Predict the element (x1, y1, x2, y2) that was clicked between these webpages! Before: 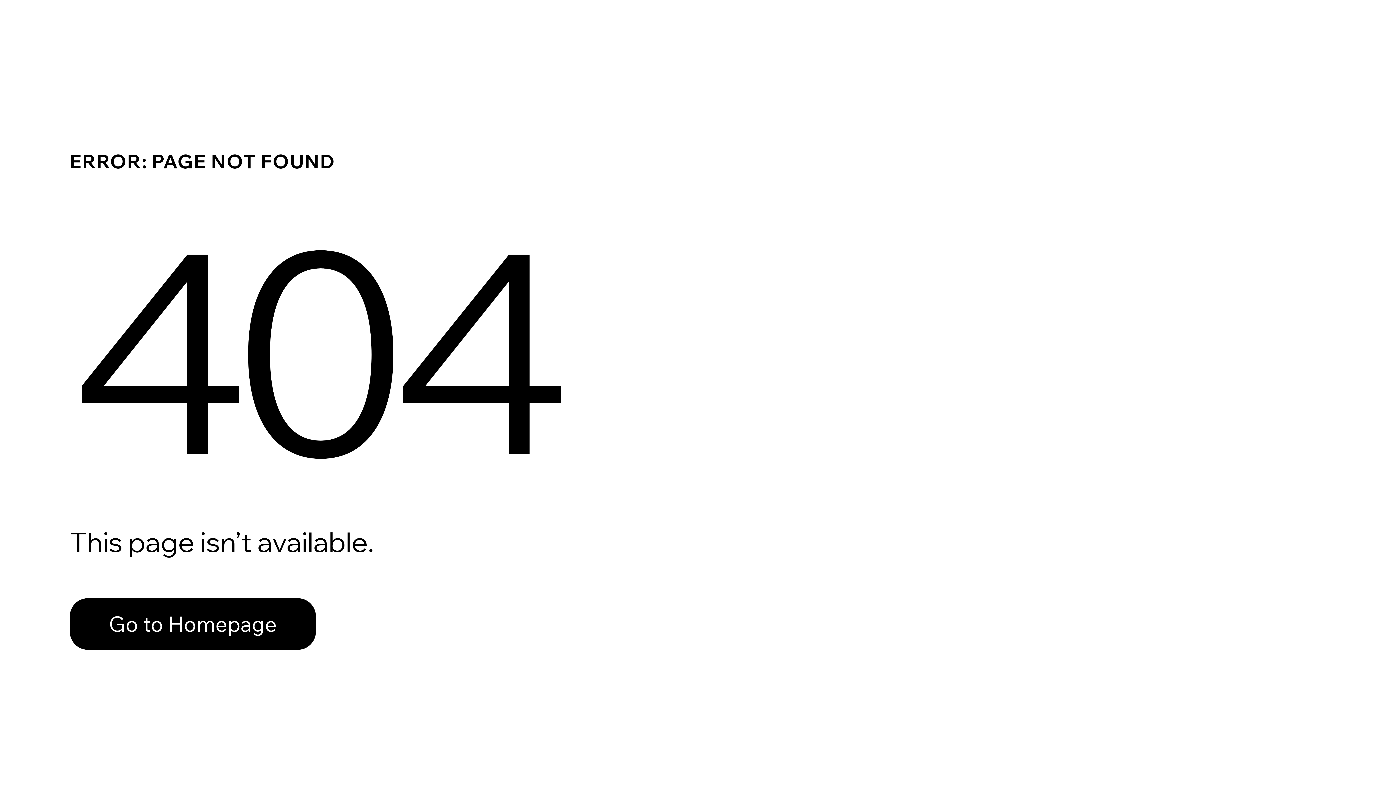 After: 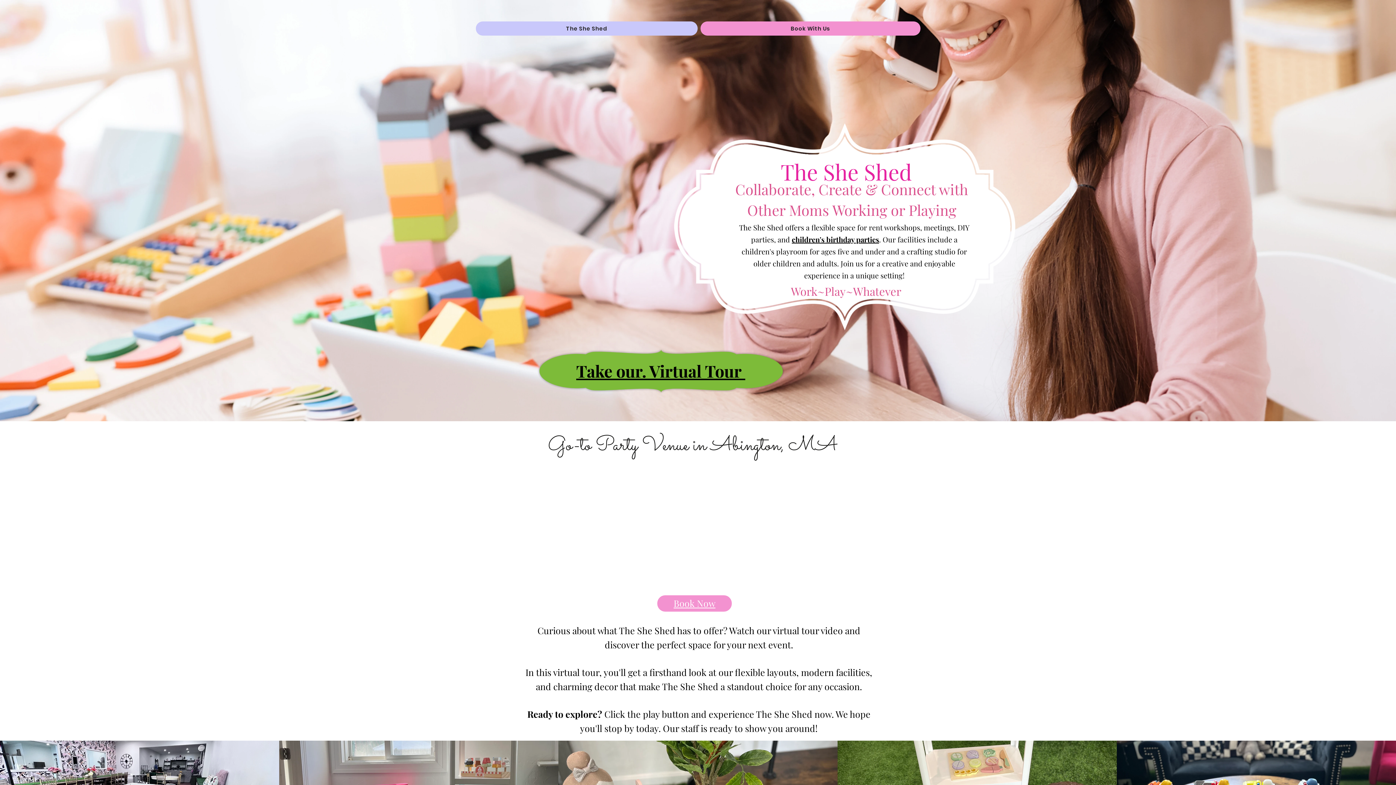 Action: label: Go to Homepage bbox: (69, 598, 316, 650)